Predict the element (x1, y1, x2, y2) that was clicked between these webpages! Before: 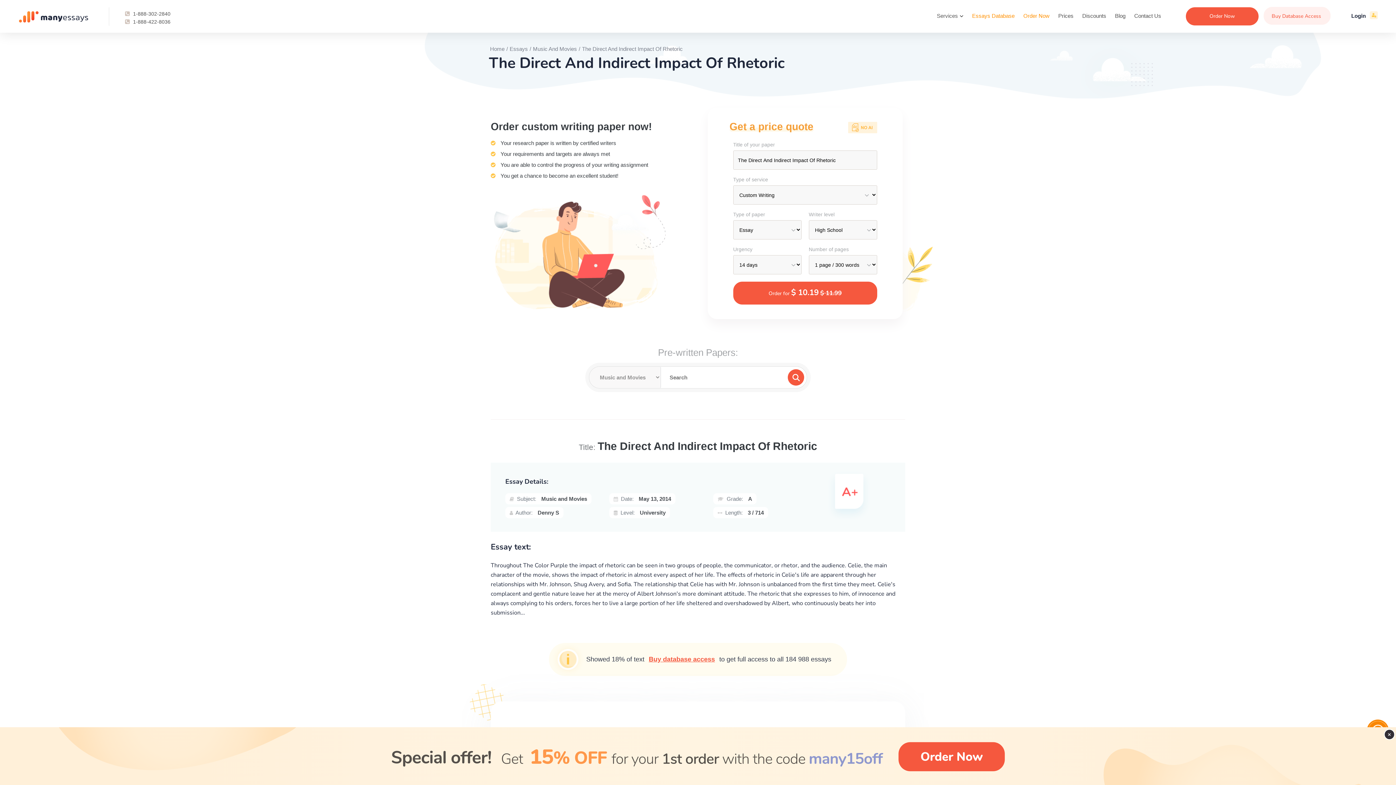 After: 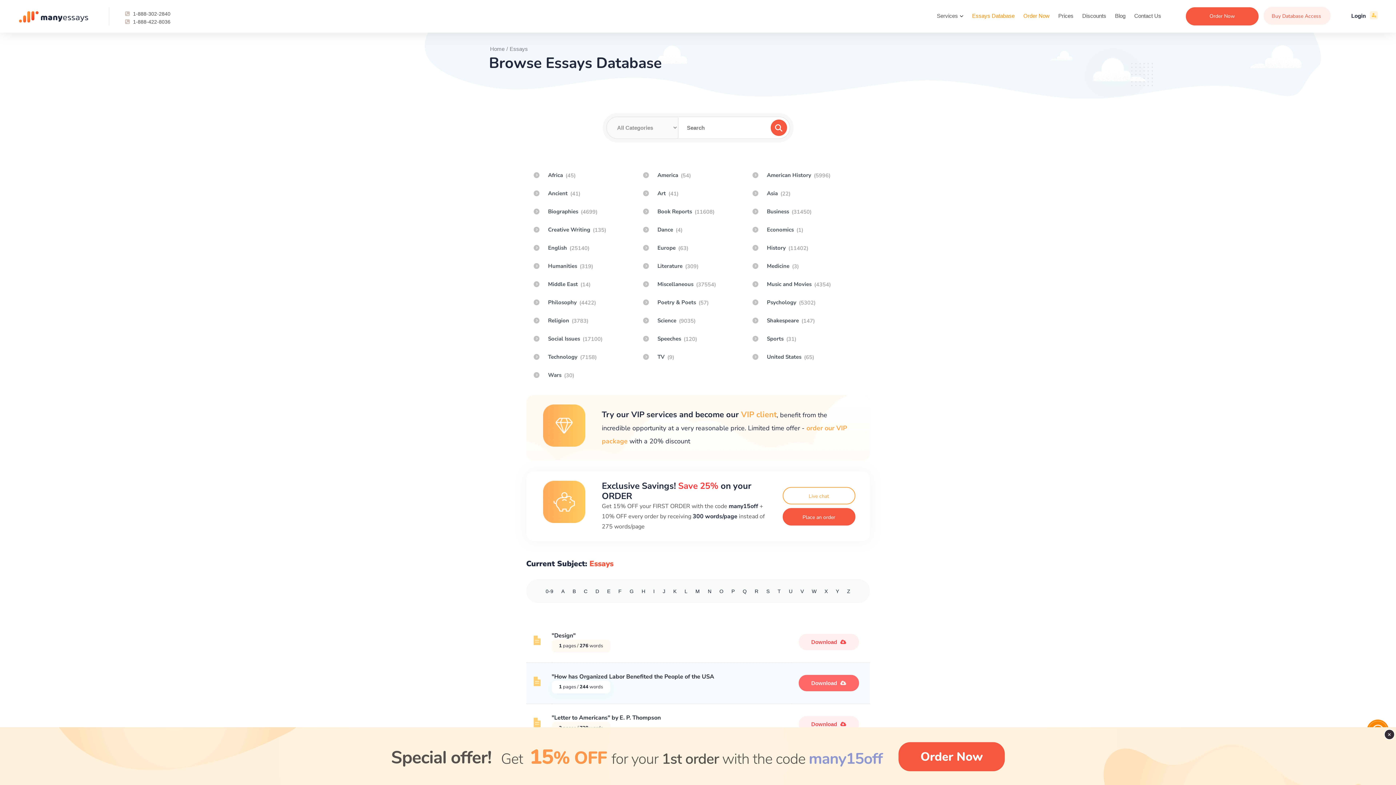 Action: bbox: (509, 45, 528, 52) label: Essays